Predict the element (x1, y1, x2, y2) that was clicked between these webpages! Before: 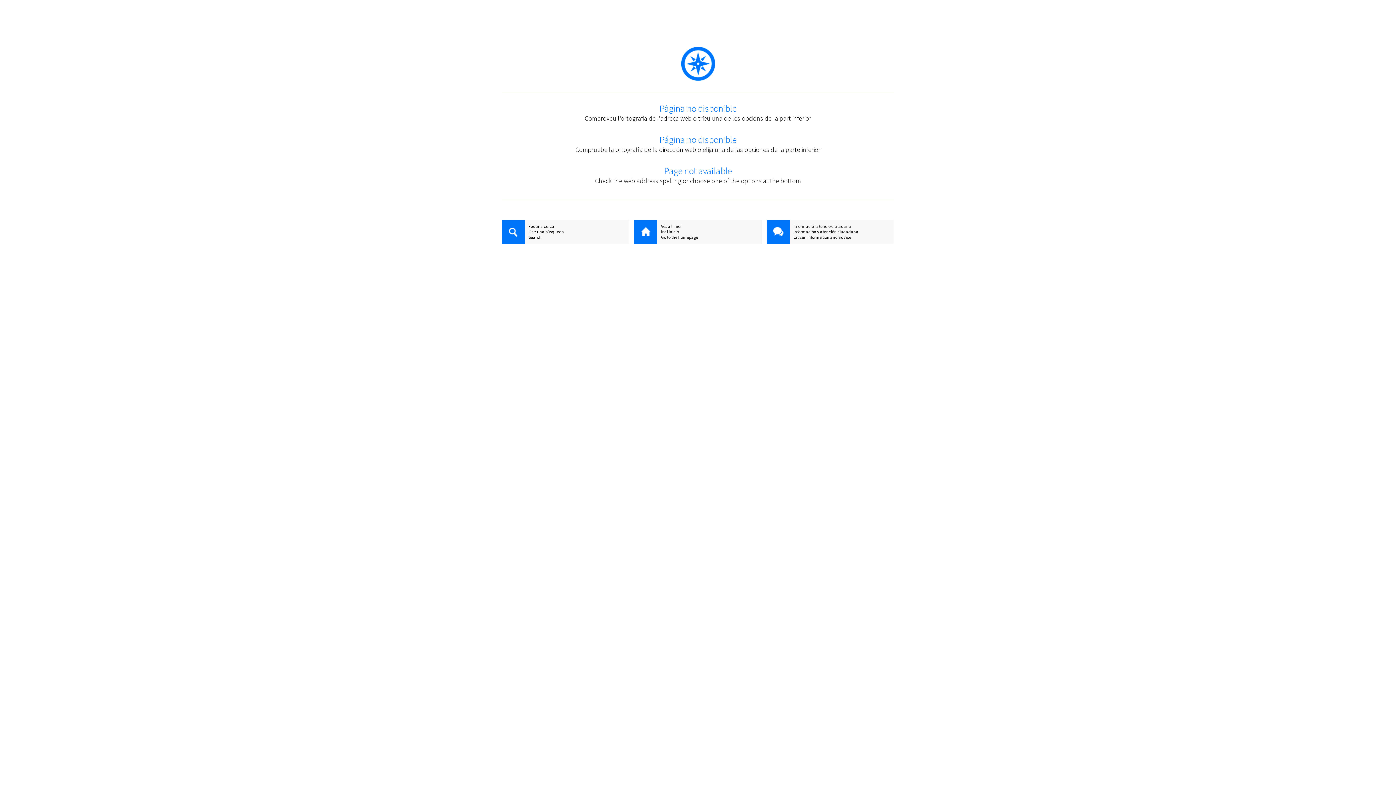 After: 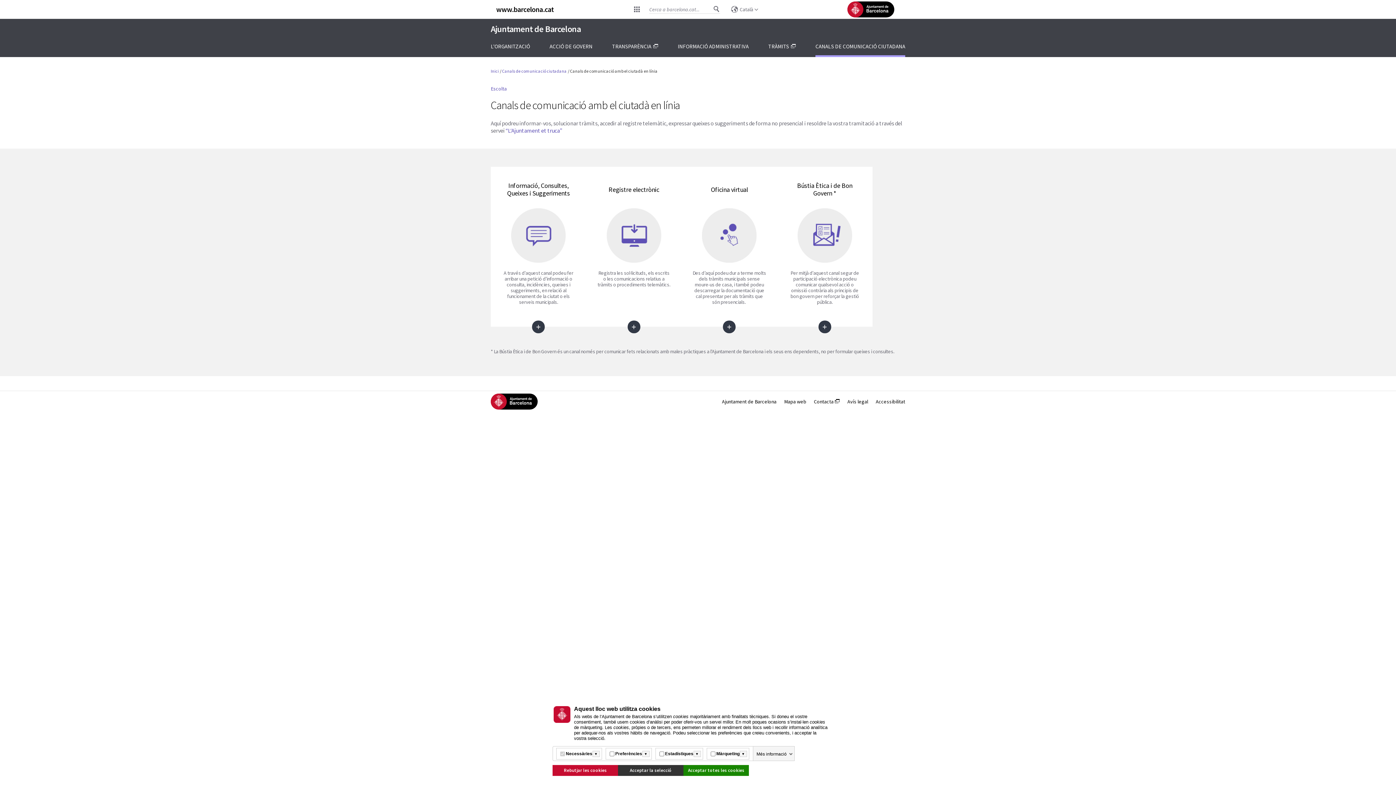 Action: bbox: (766, 223, 894, 229) label: Informació i atenció ciutadana